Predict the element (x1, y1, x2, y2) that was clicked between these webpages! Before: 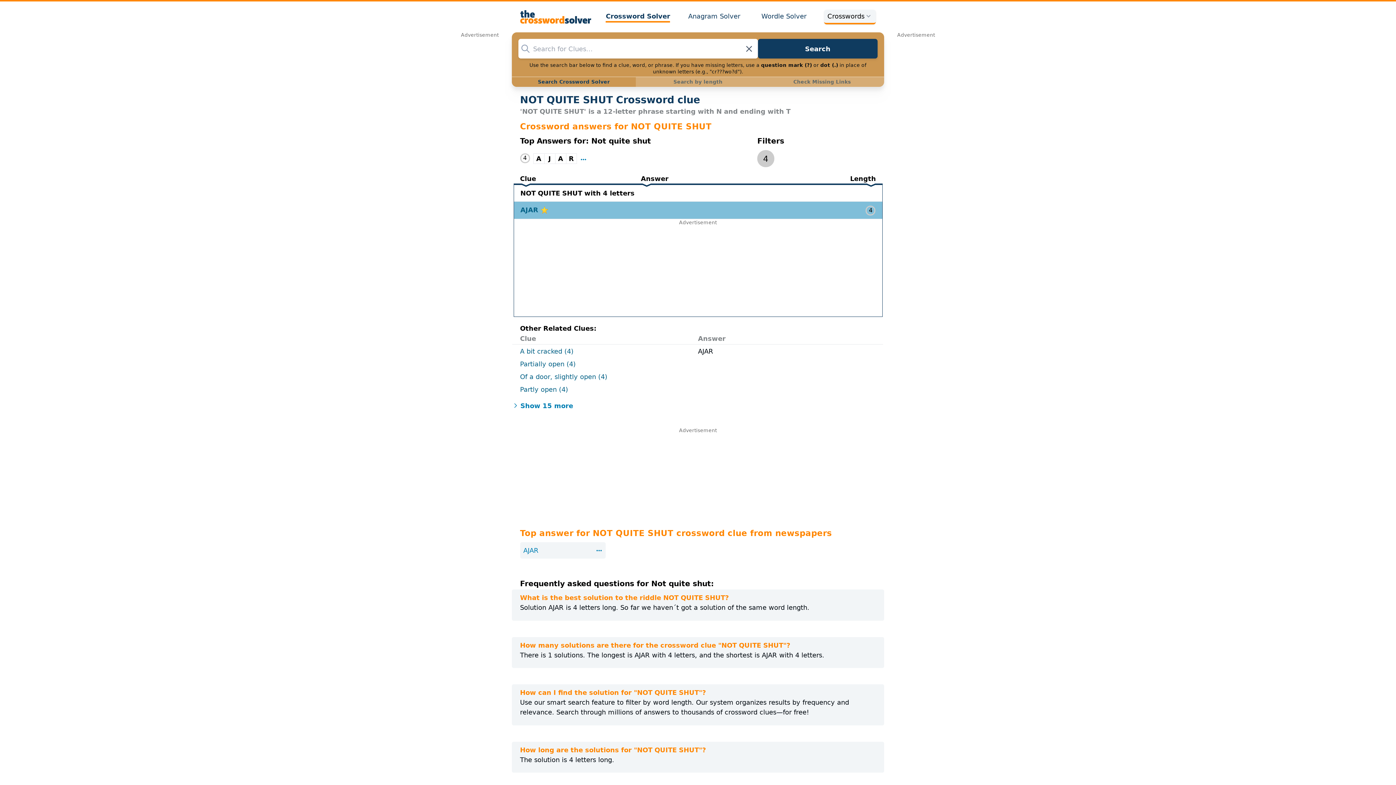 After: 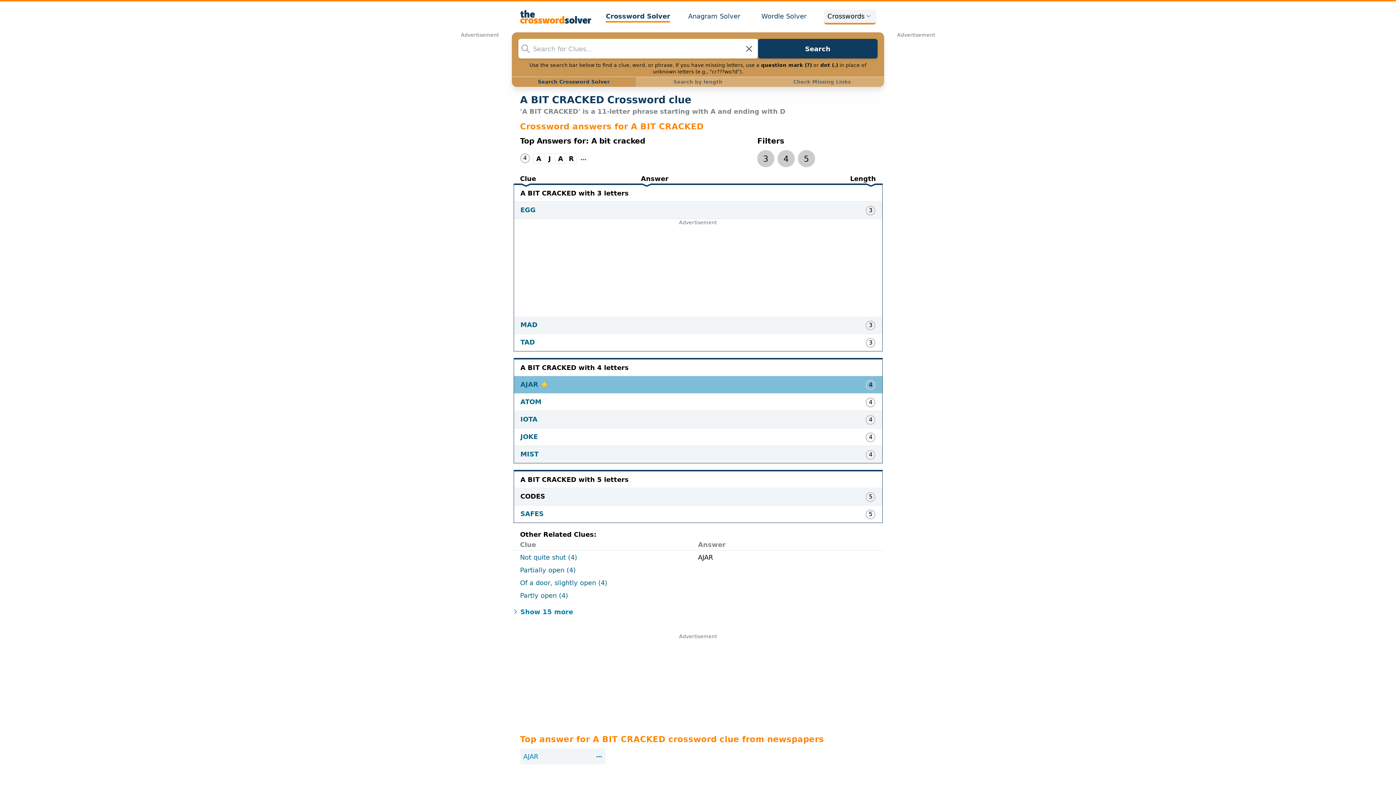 Action: label: A bit cracked (4) bbox: (520, 344, 573, 358)